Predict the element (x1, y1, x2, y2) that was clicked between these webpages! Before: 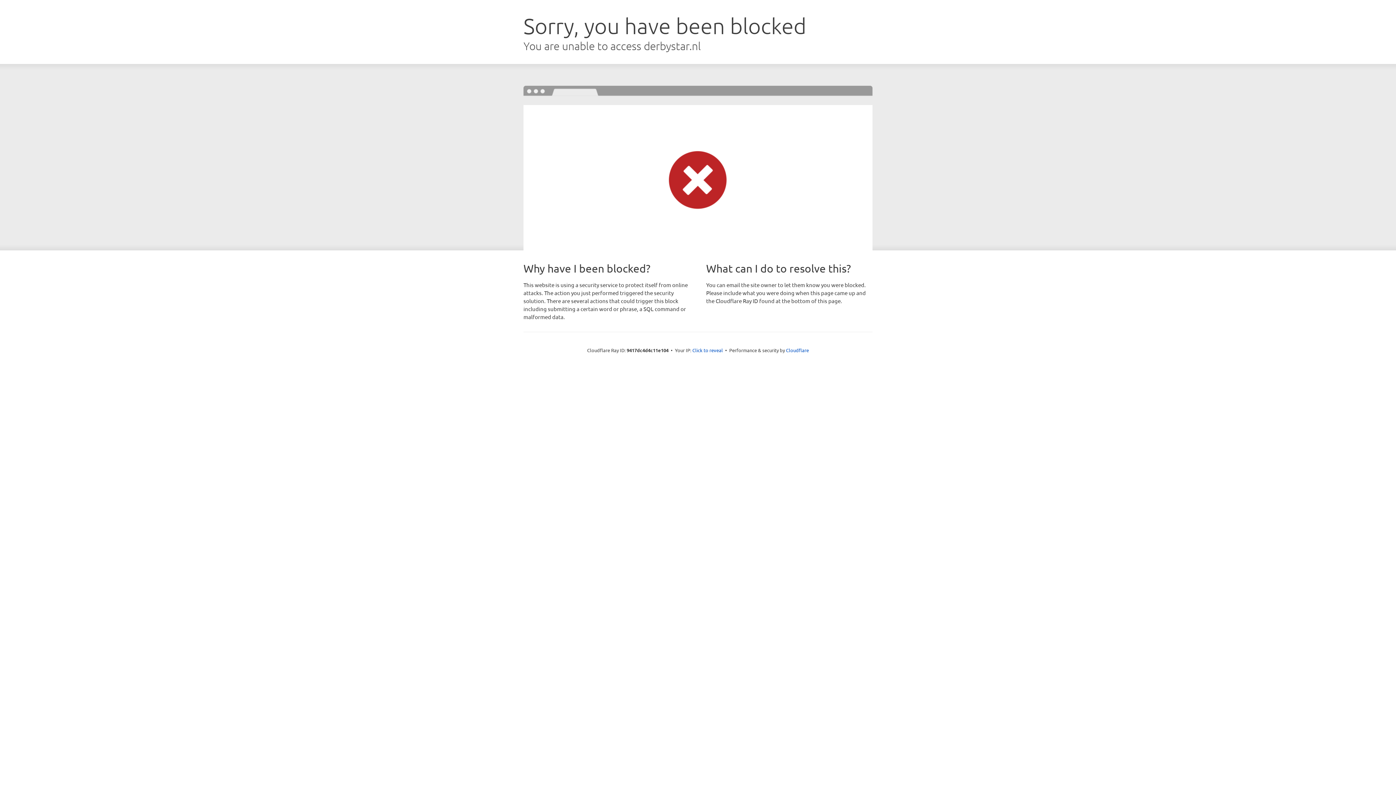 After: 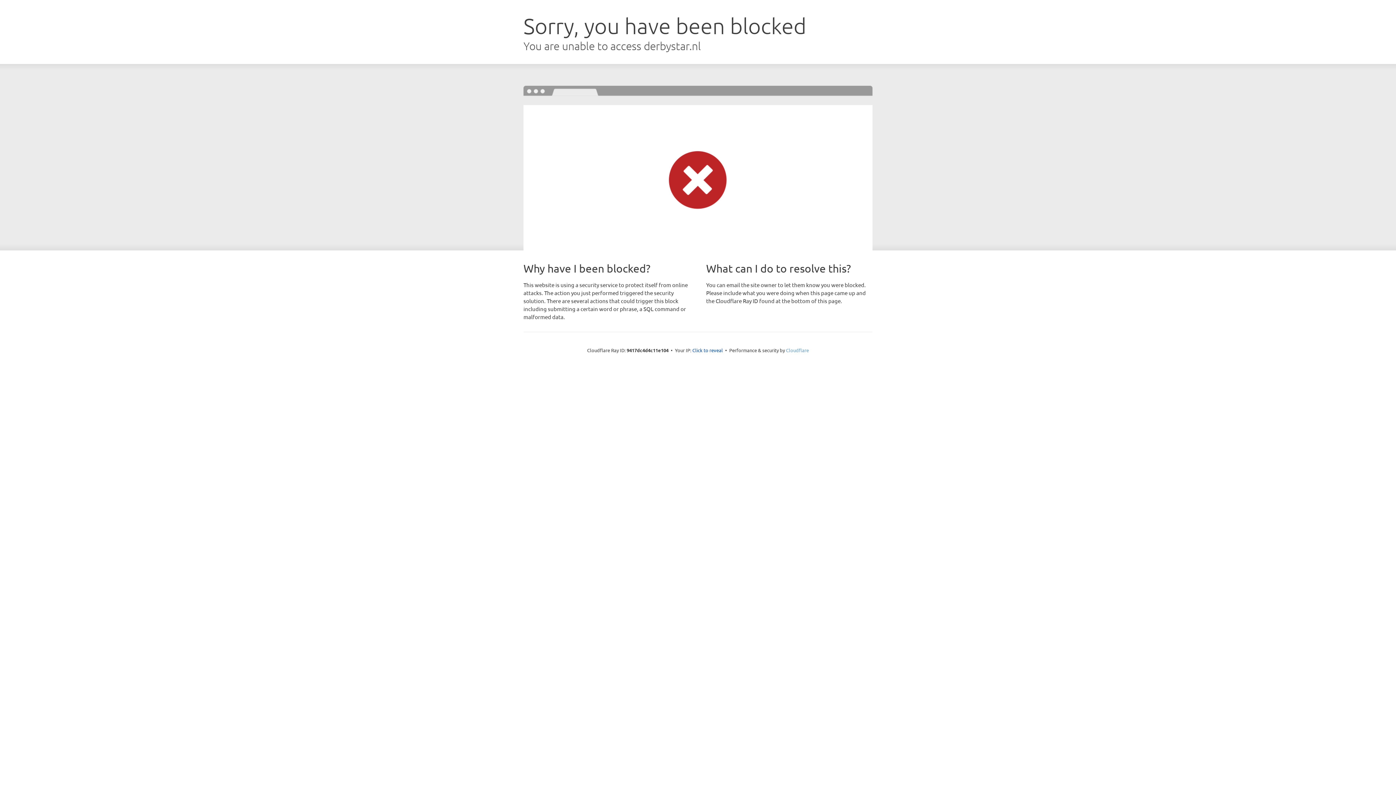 Action: label: Cloudflare bbox: (786, 347, 809, 353)